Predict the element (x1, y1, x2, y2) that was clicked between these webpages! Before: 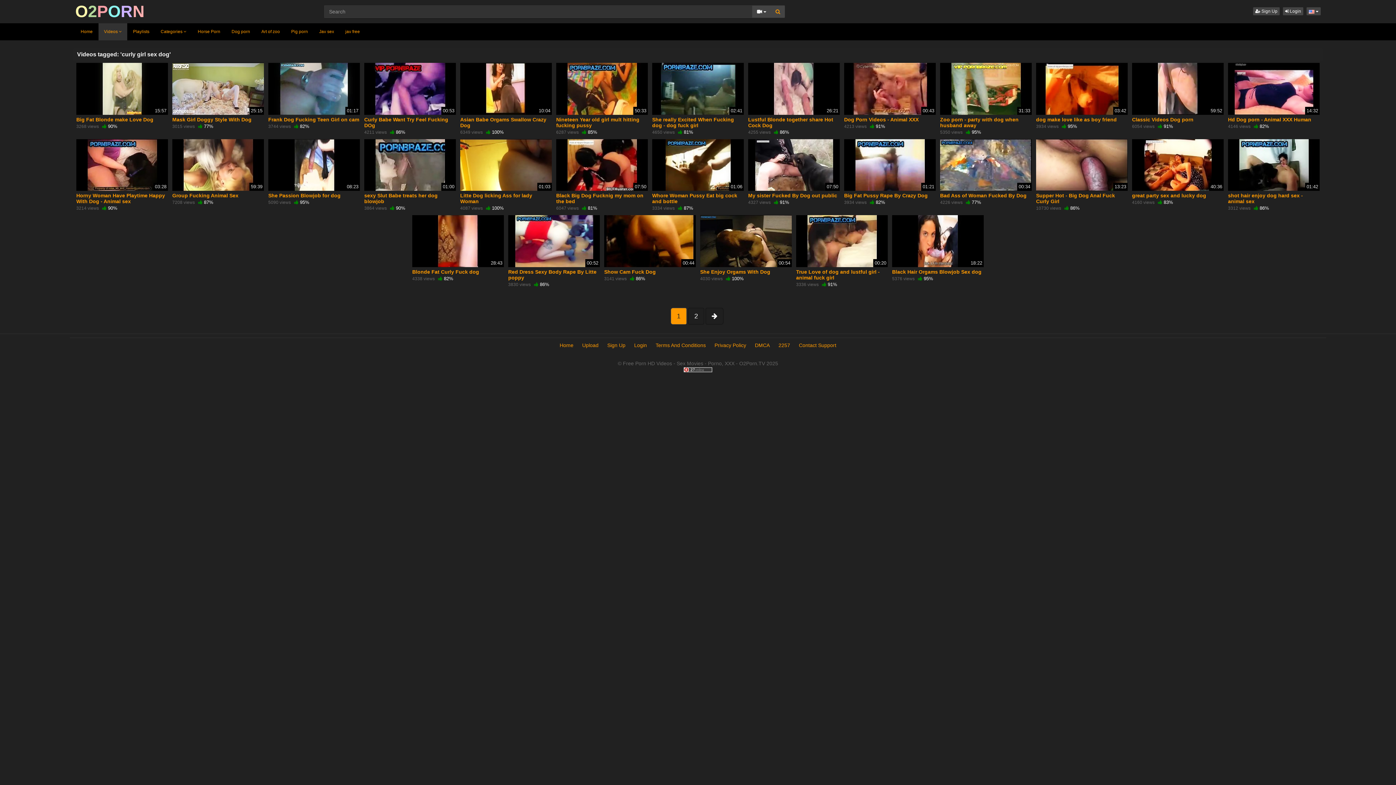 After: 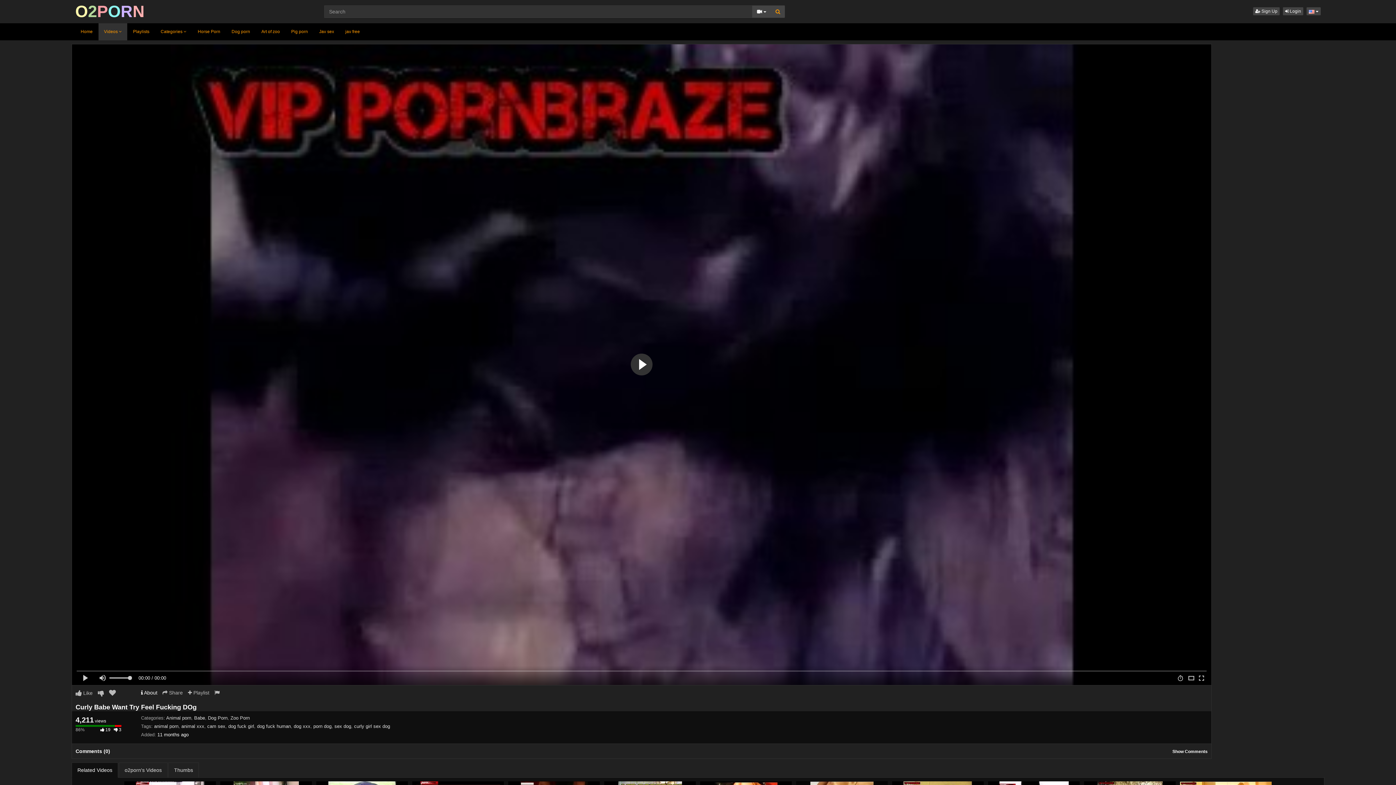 Action: label: Curly Babe Want Try Feel Fucking DOg bbox: (364, 116, 448, 128)